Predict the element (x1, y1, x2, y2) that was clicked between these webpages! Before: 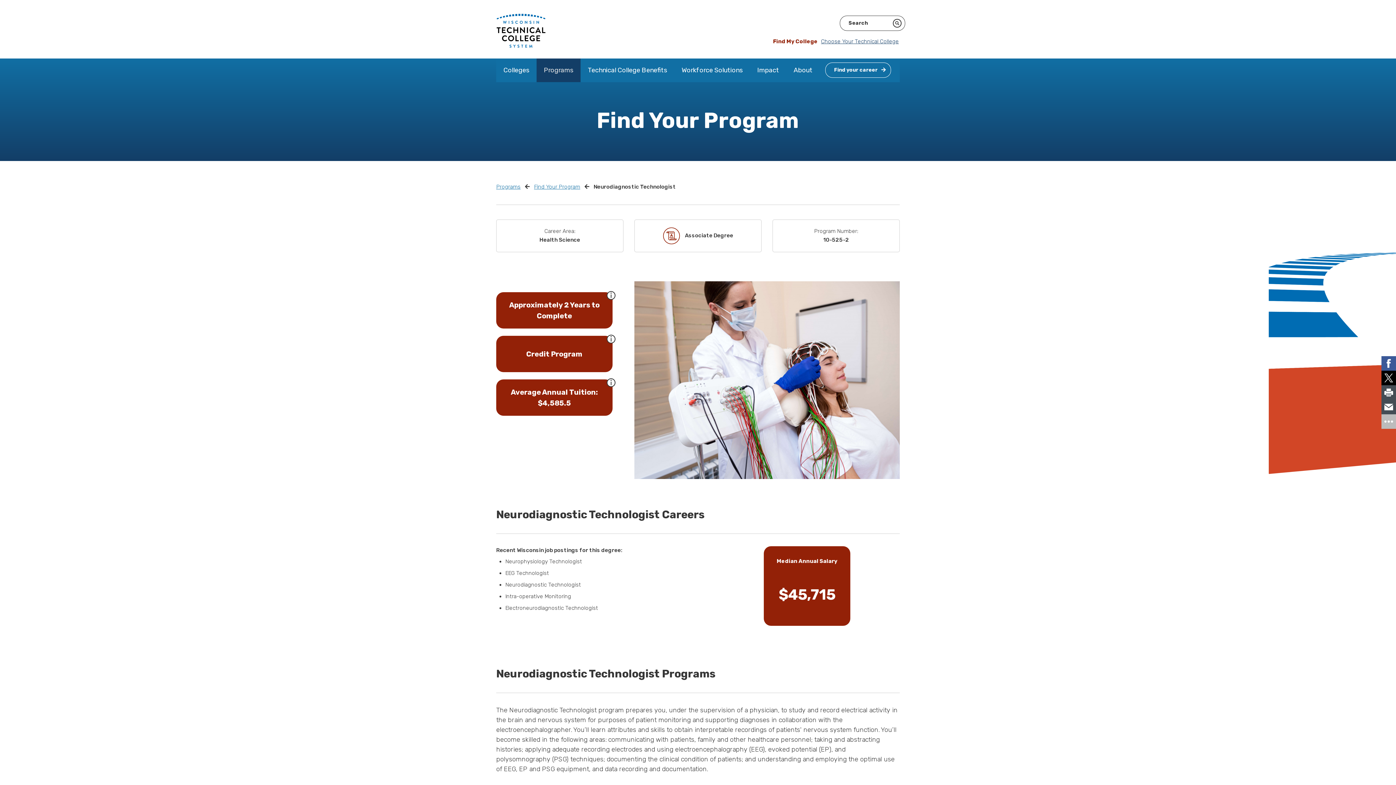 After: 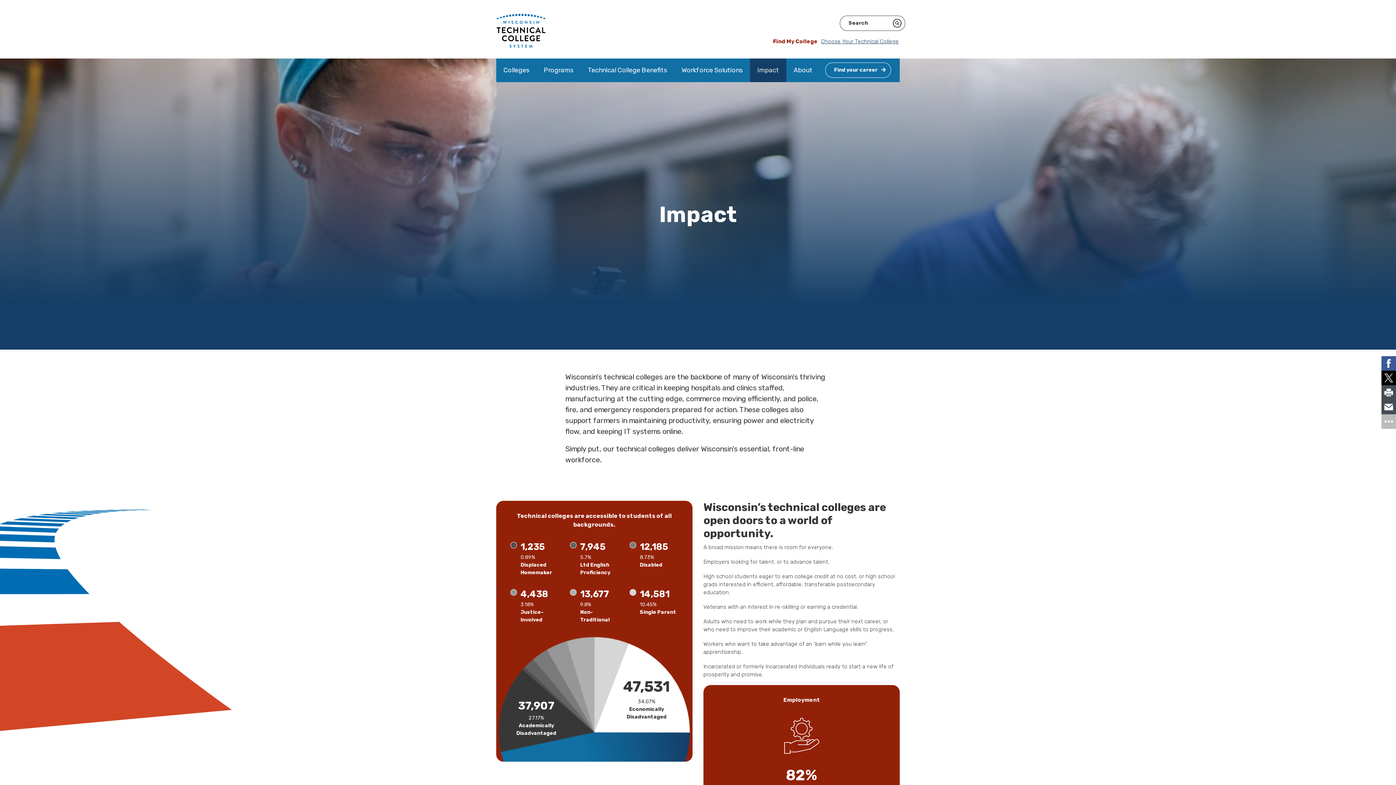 Action: label: Impact bbox: (750, 58, 786, 82)